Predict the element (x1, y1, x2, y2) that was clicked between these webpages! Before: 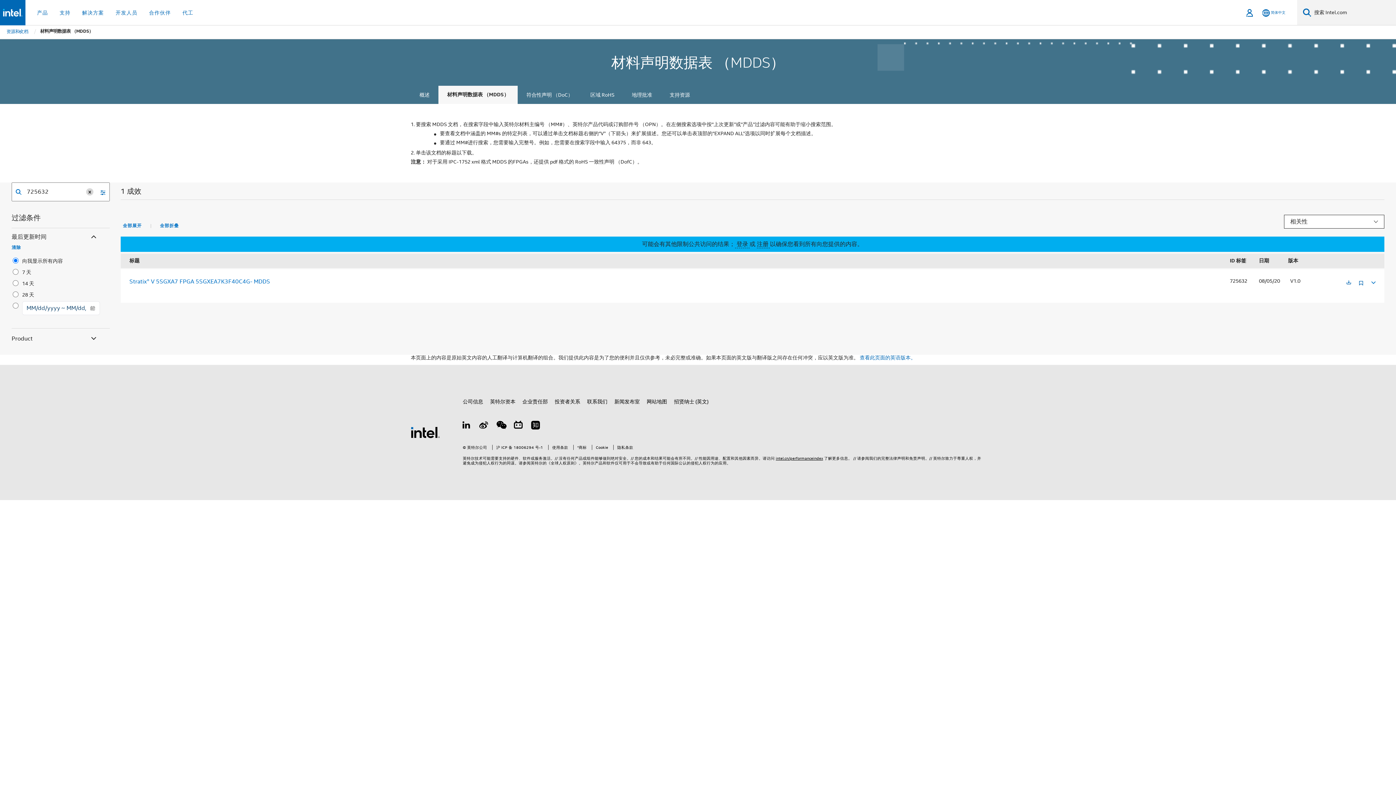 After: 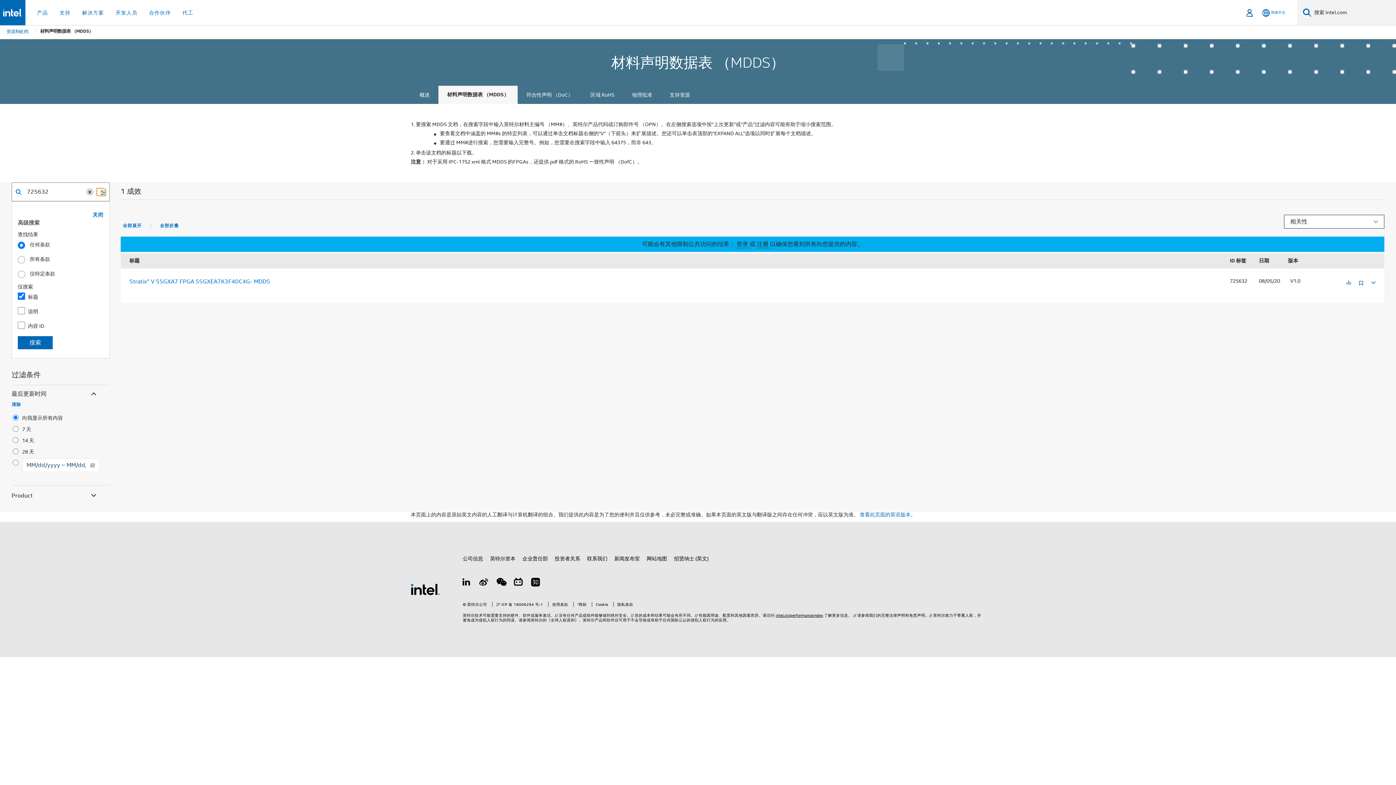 Action: bbox: (96, 188, 104, 195)